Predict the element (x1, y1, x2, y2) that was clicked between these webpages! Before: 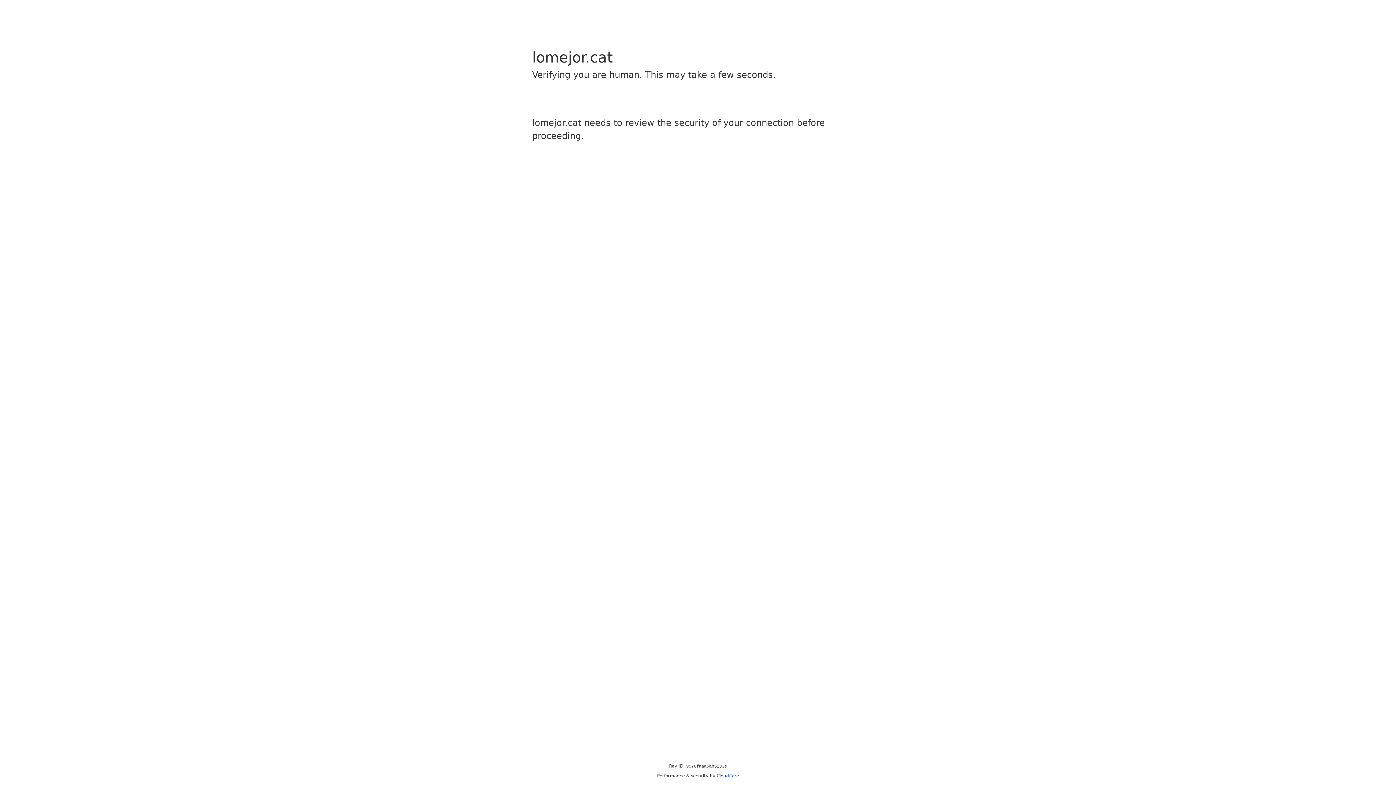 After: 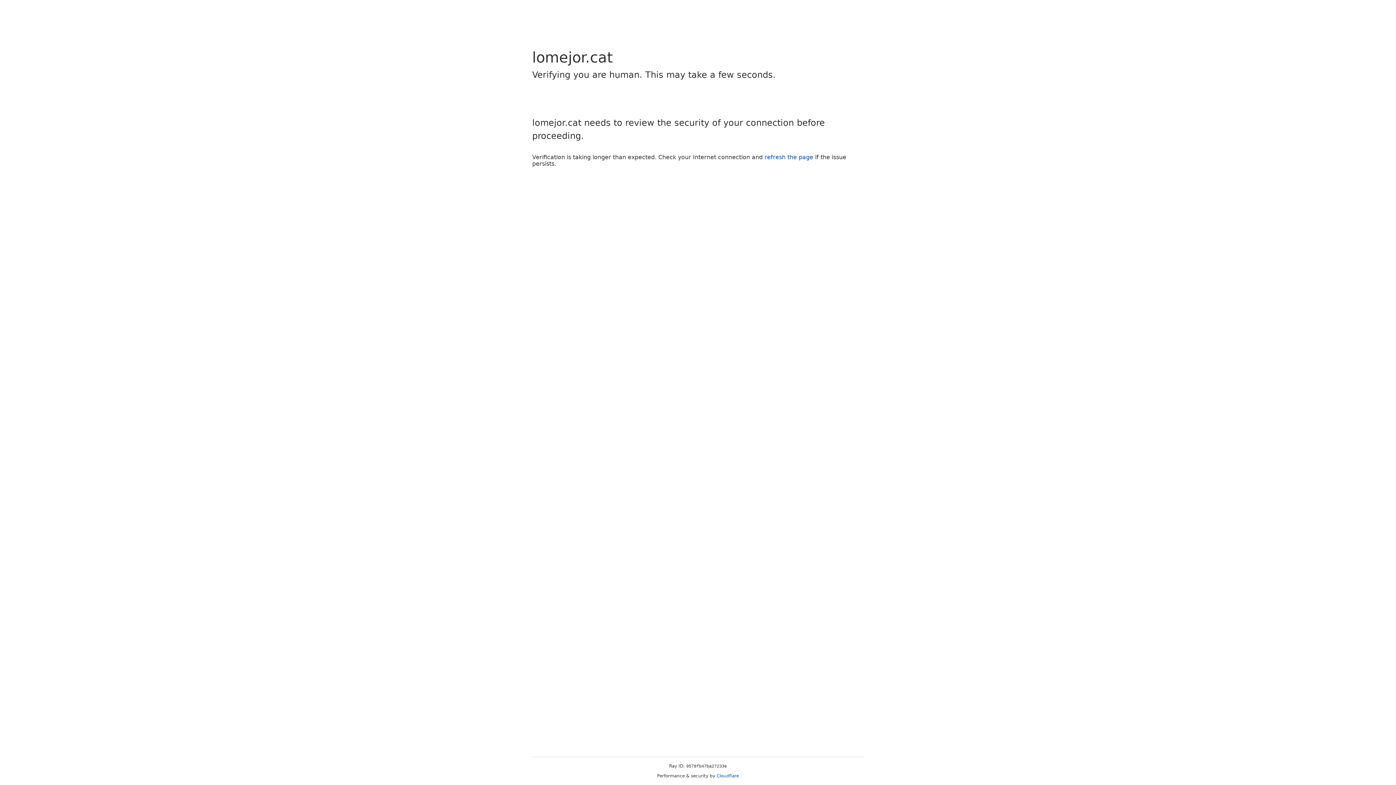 Action: label: Cloudflare bbox: (716, 773, 739, 778)